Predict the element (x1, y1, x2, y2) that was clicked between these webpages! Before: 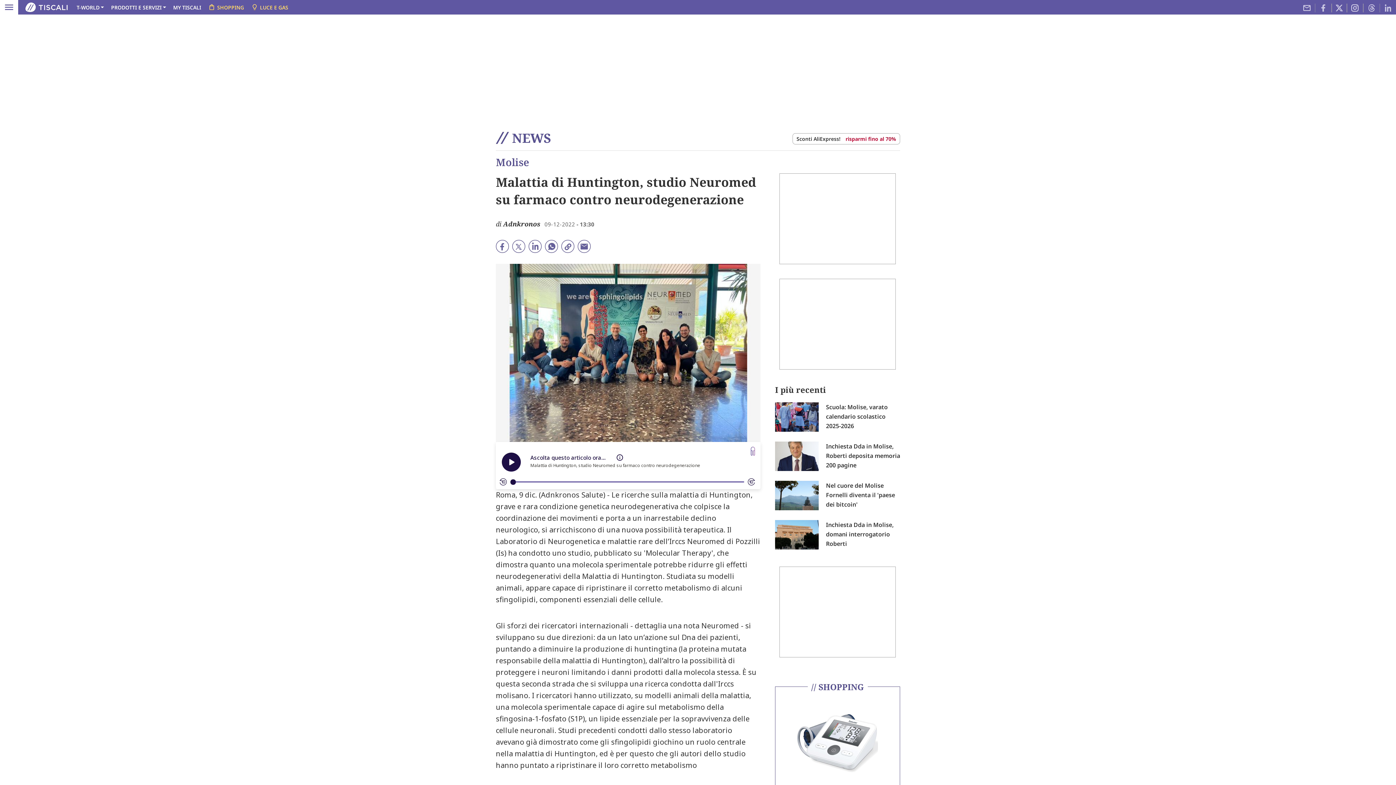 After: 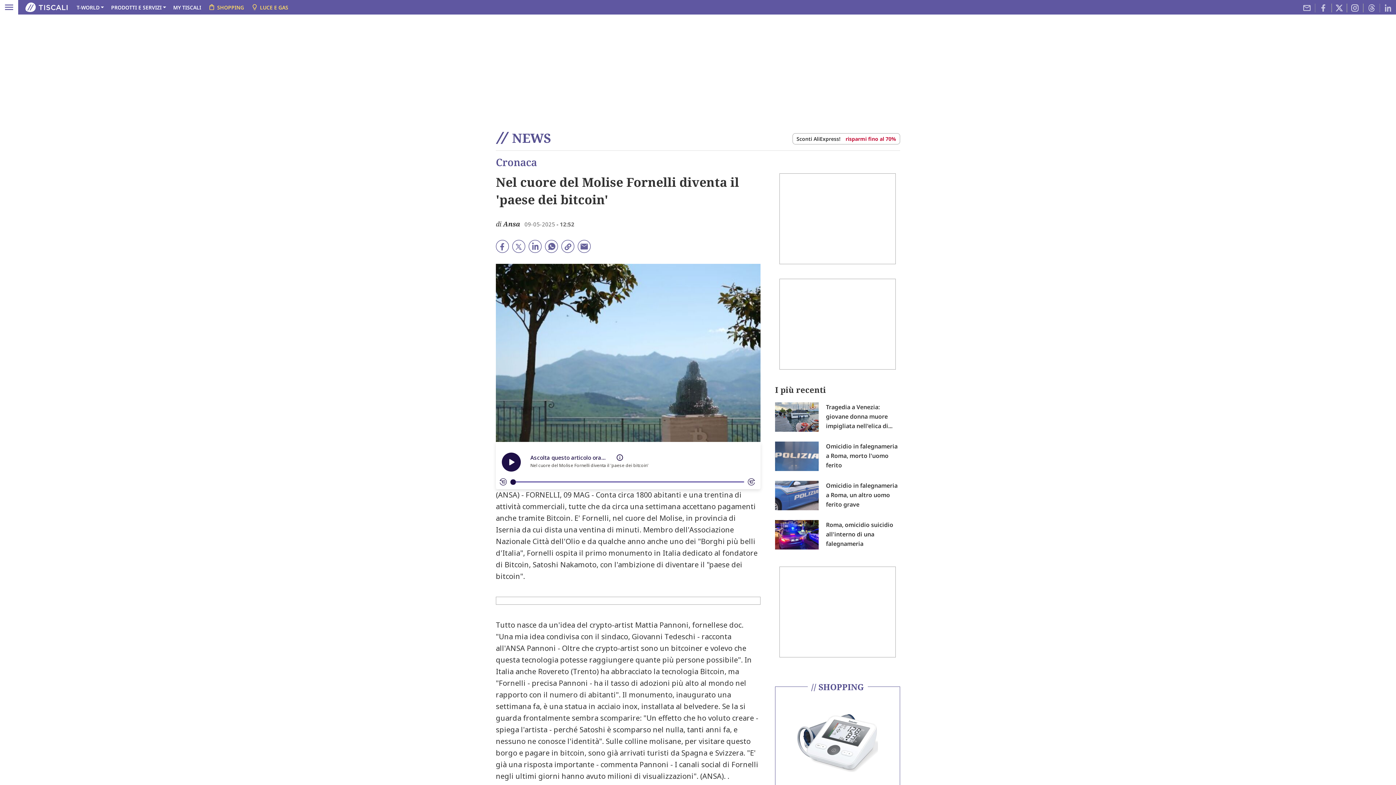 Action: bbox: (775, 491, 818, 499)